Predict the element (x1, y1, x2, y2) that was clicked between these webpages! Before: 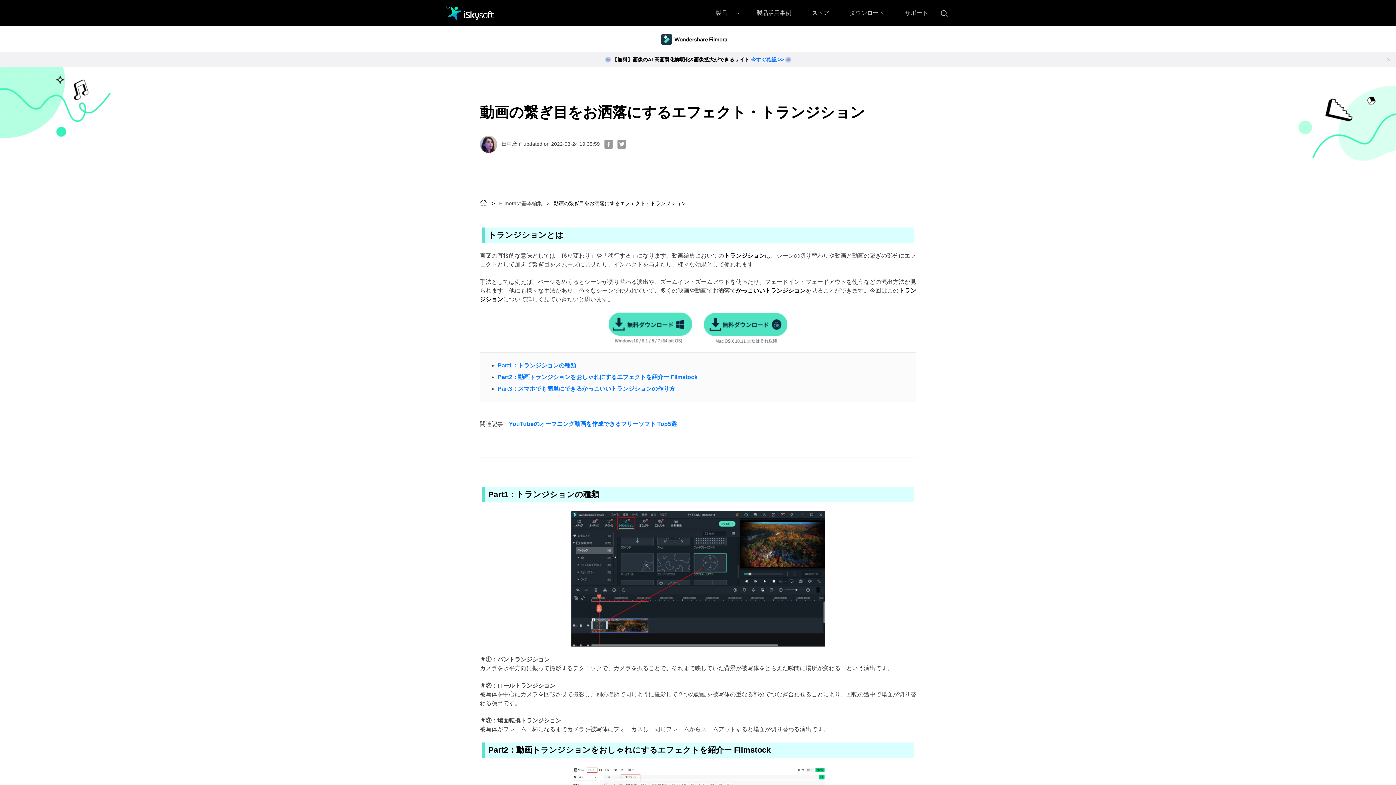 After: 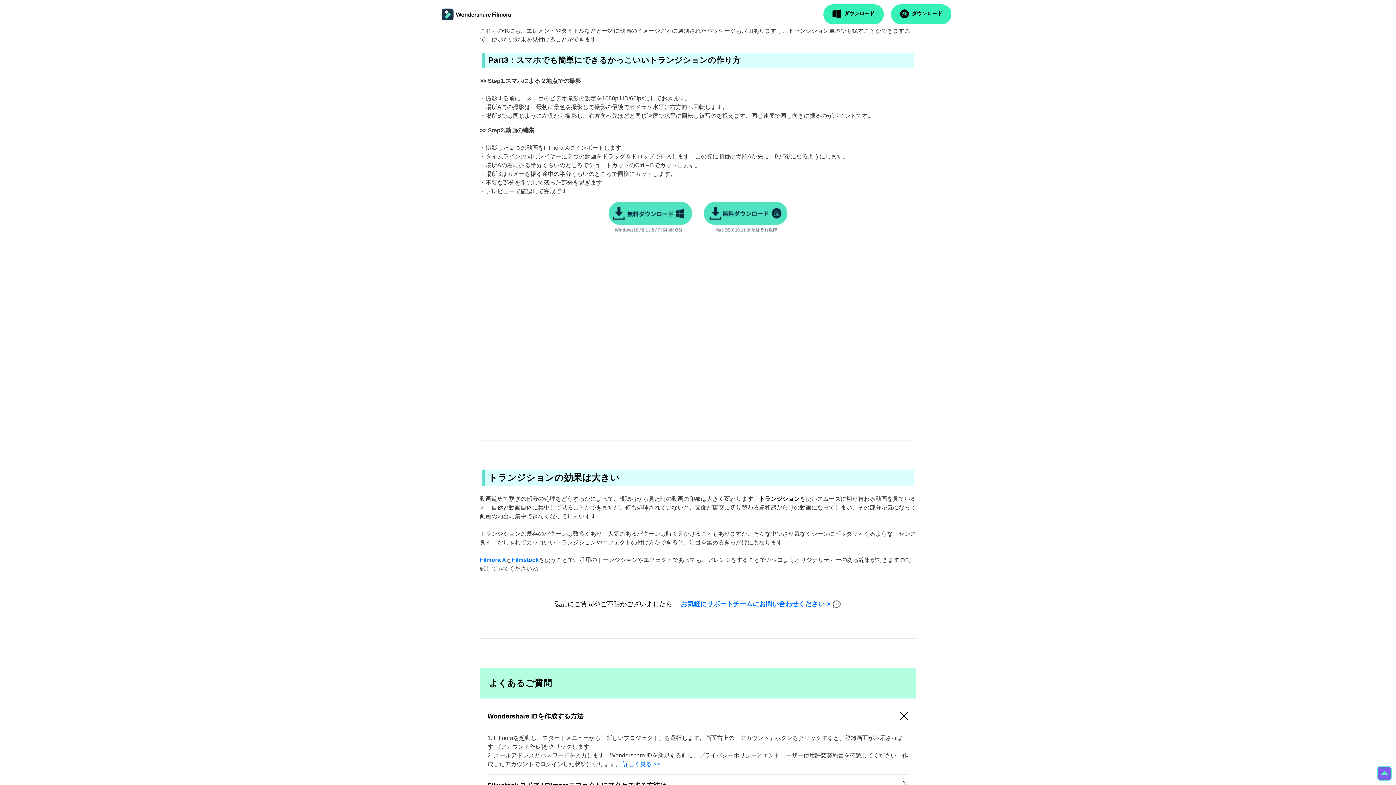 Action: bbox: (497, 385, 675, 392) label: Part3：スマホでも簡単にできるかっこいいトランジションの作り方